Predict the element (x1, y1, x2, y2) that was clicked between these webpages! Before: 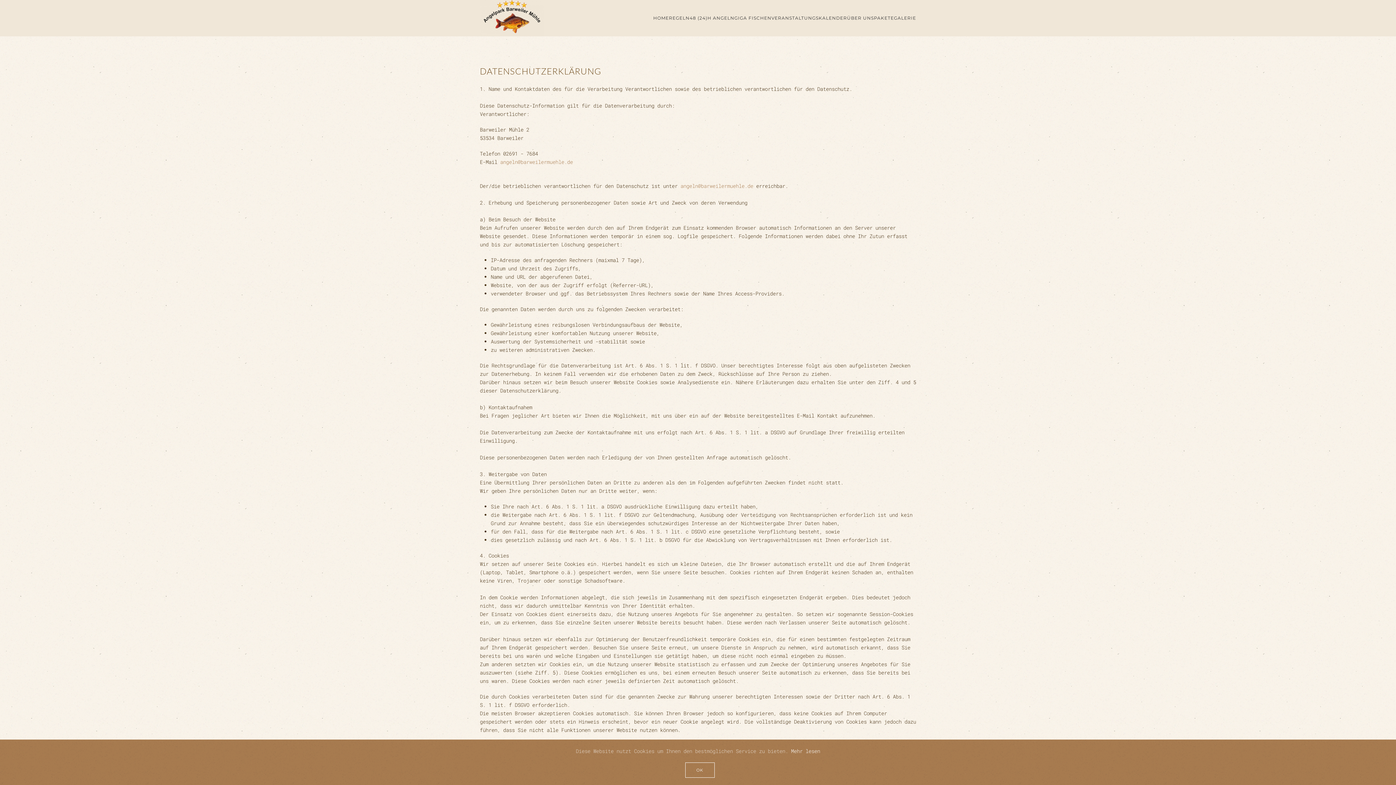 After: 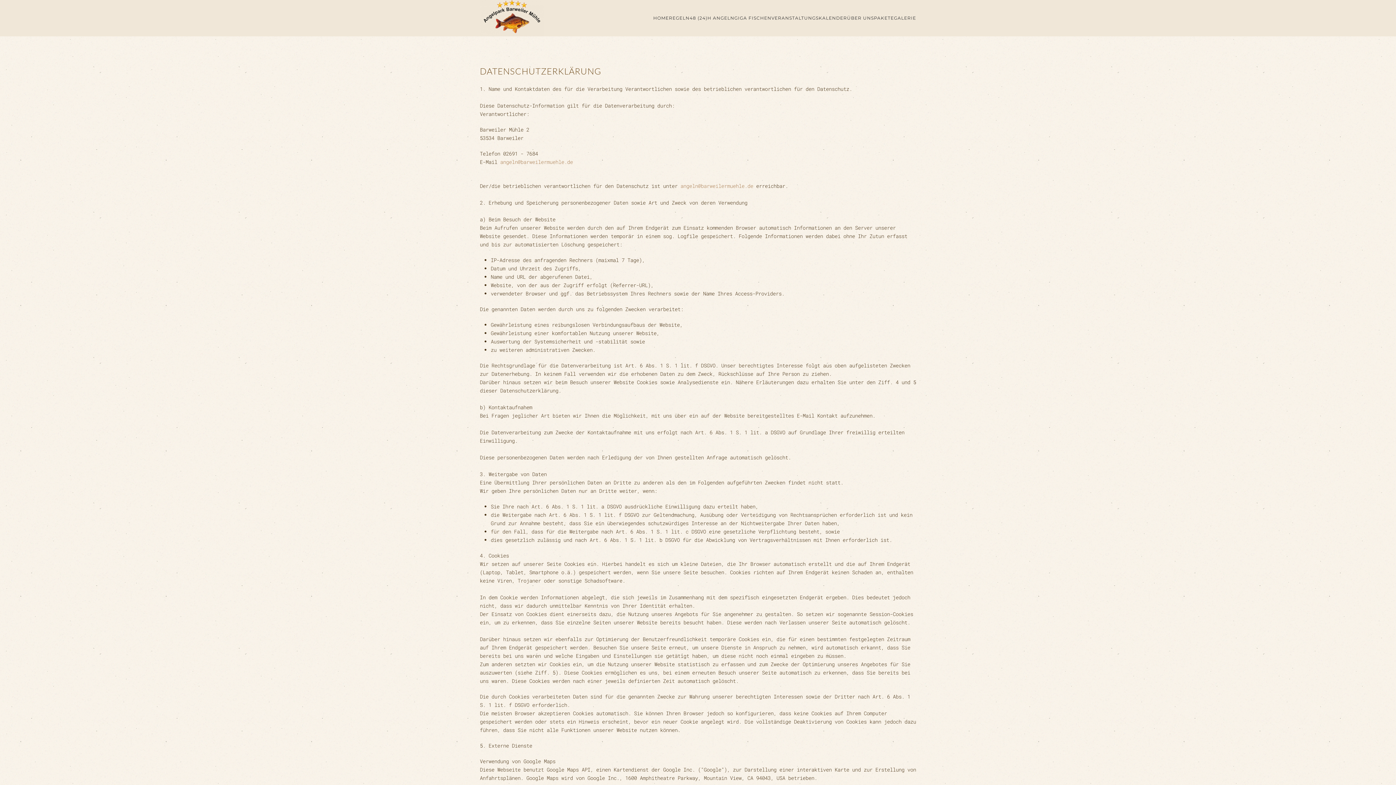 Action: label: OK bbox: (685, 762, 714, 778)